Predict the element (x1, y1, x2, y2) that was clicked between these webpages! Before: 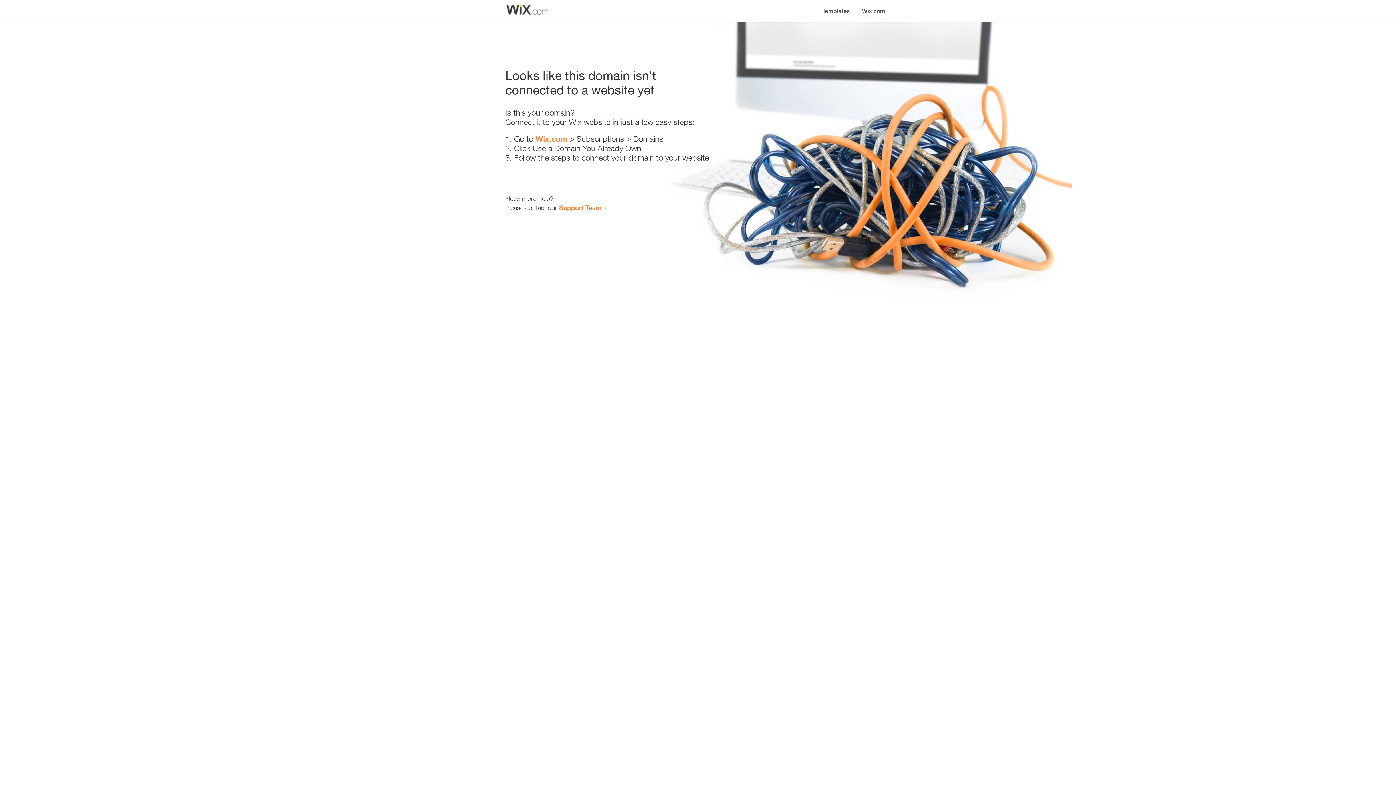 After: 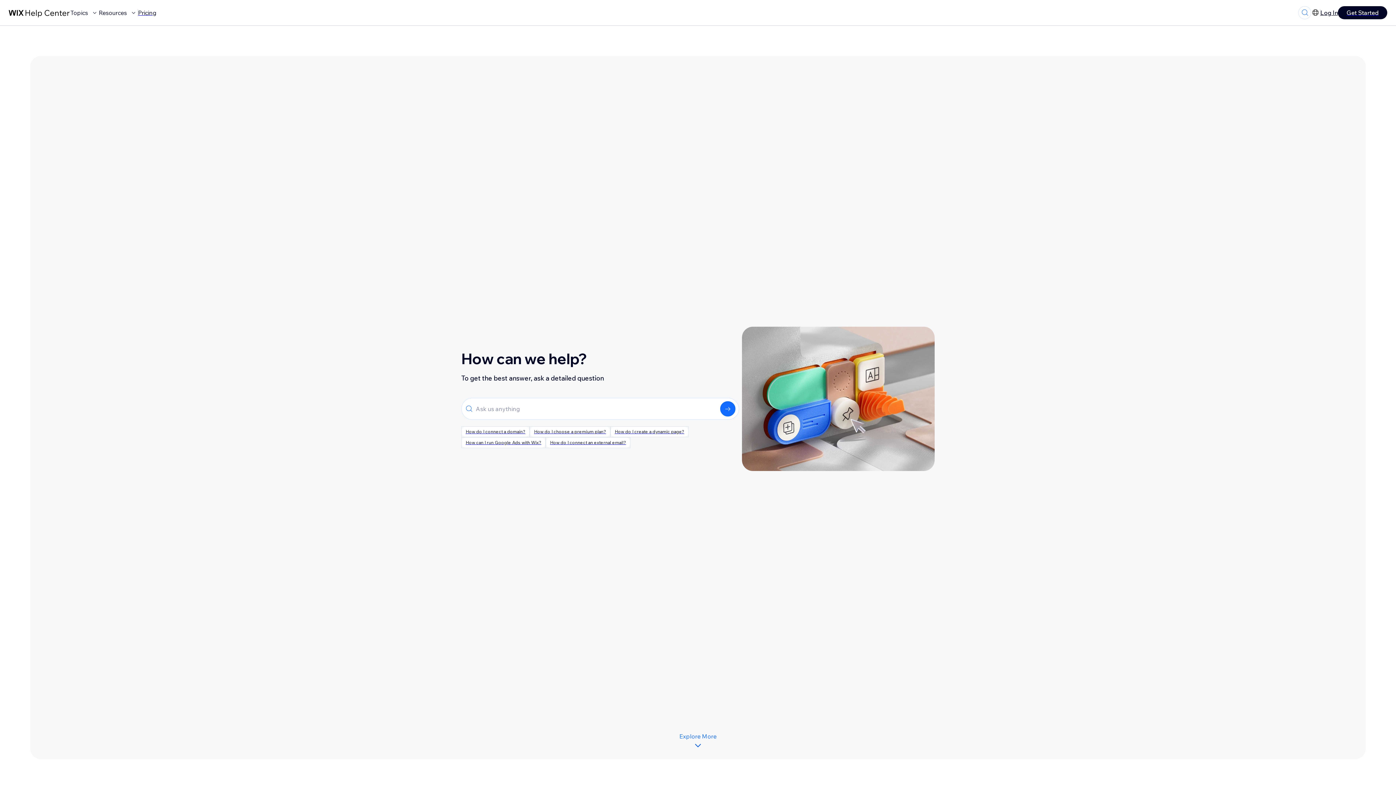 Action: label: Support Team bbox: (559, 203, 601, 211)